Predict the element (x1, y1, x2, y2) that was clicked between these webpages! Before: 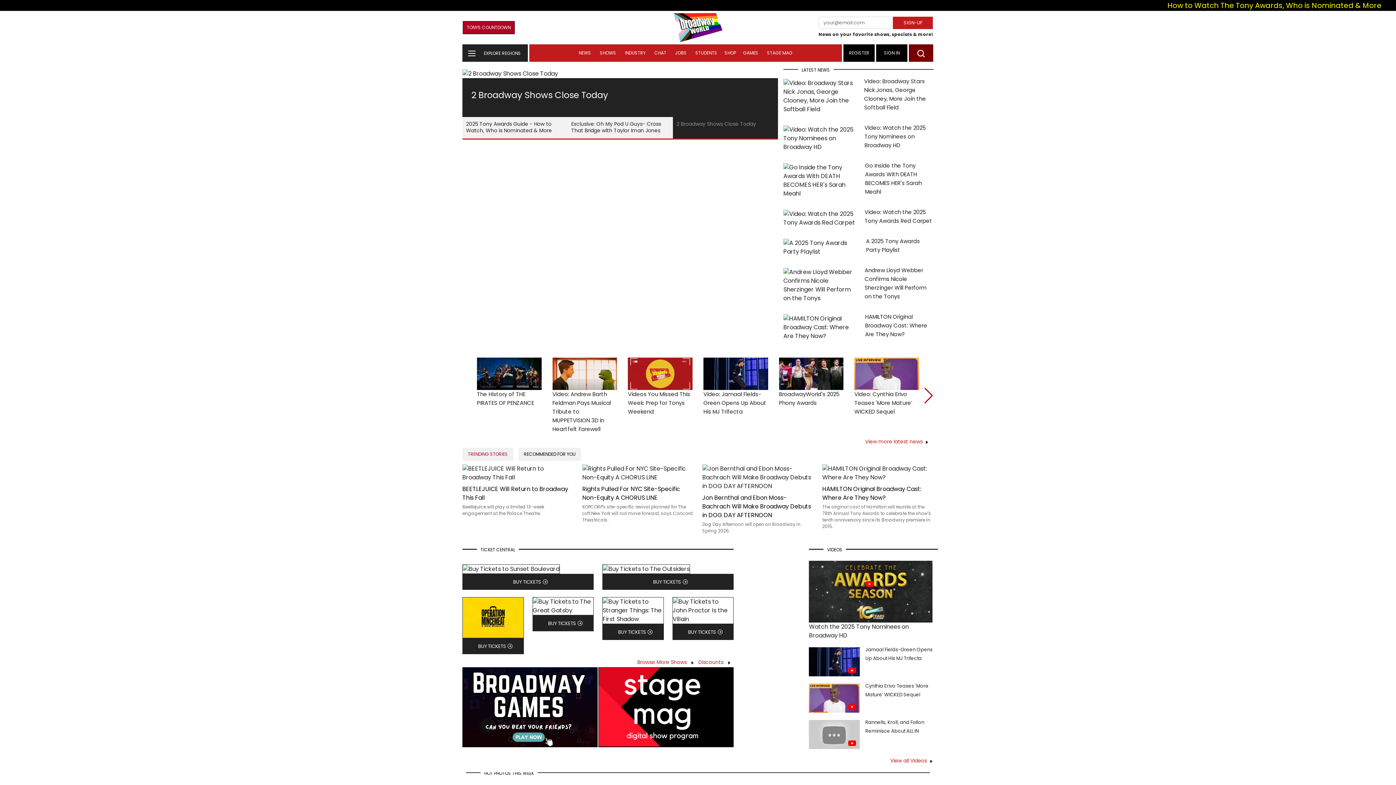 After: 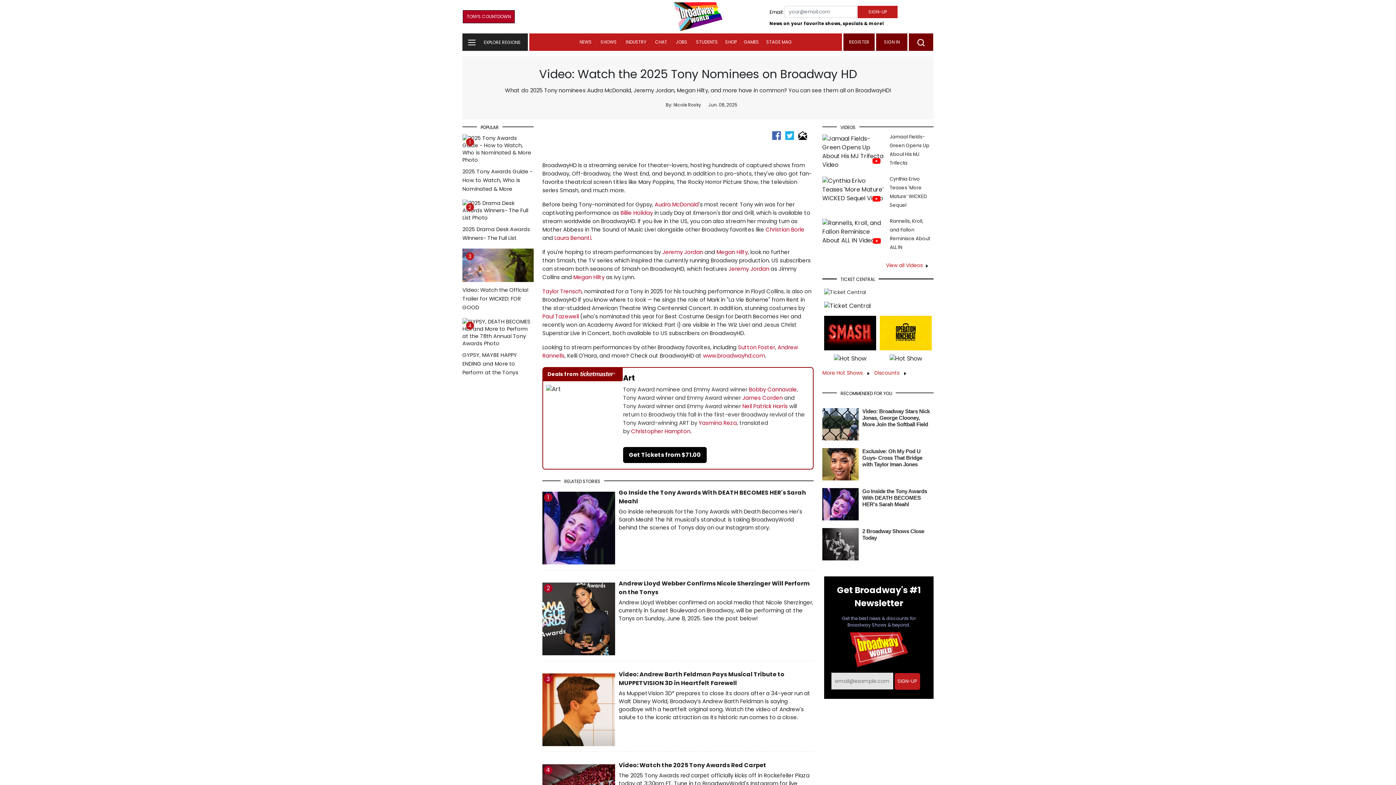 Action: label: Video: Watch the 2025 Tony Nominees on Broadway HD bbox: (864, 124, 926, 149)